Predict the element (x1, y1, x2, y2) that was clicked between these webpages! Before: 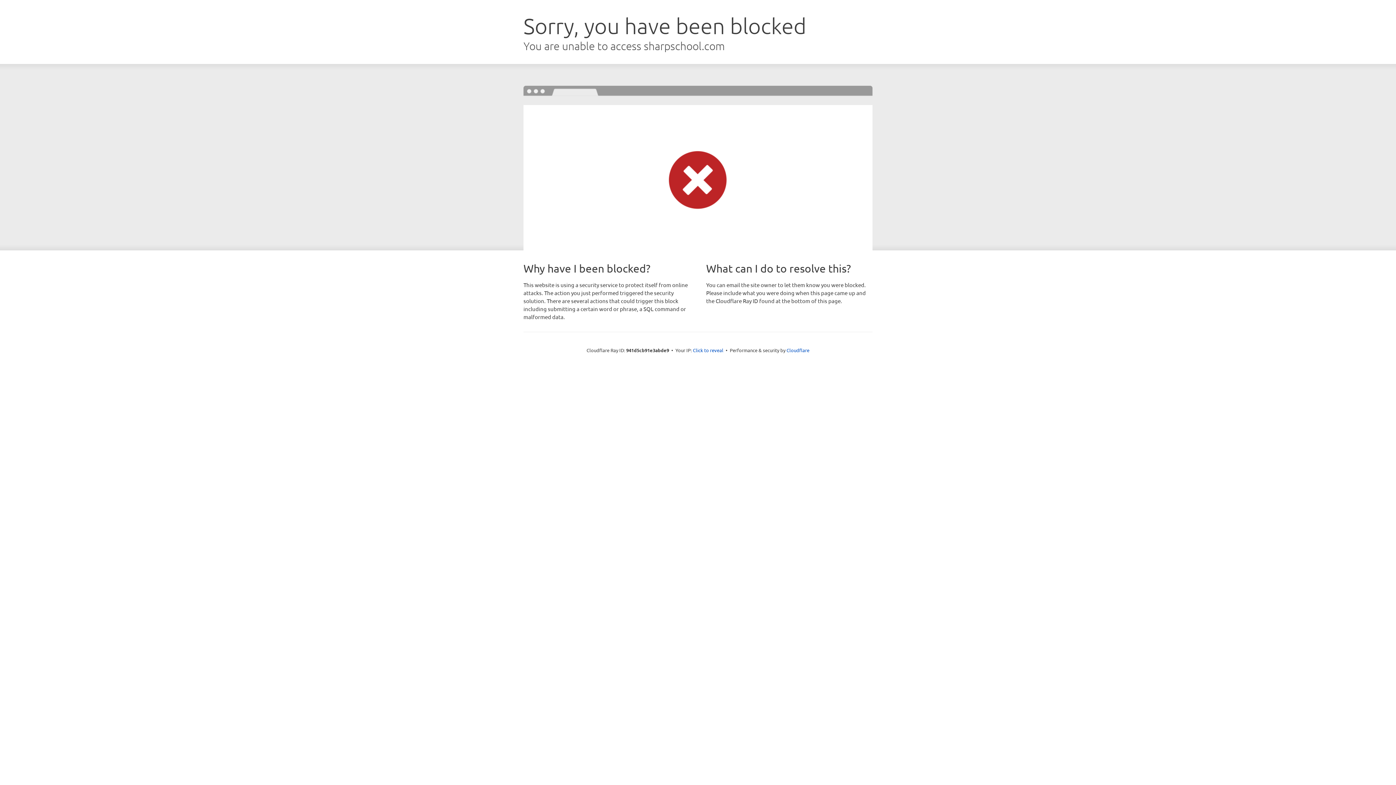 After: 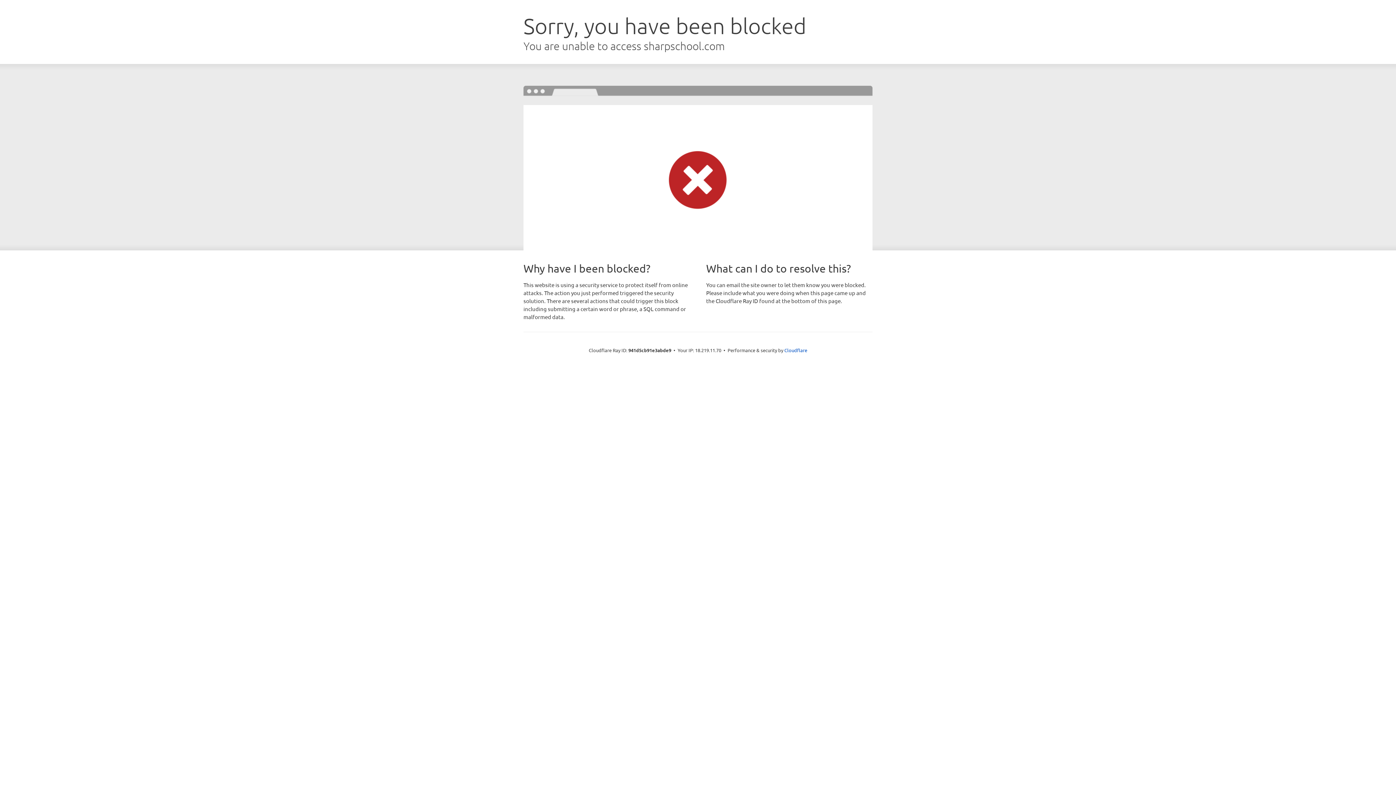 Action: bbox: (693, 346, 723, 353) label: Click to reveal